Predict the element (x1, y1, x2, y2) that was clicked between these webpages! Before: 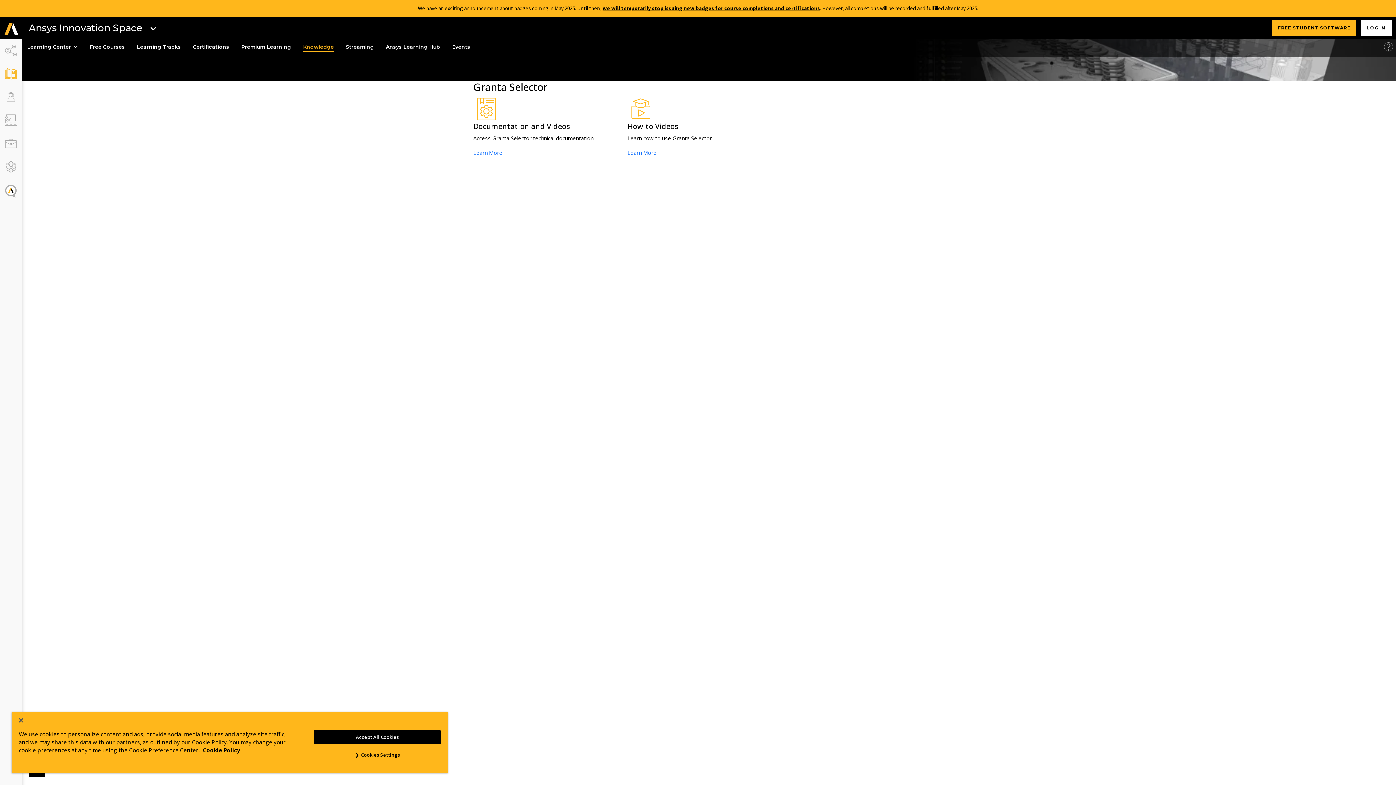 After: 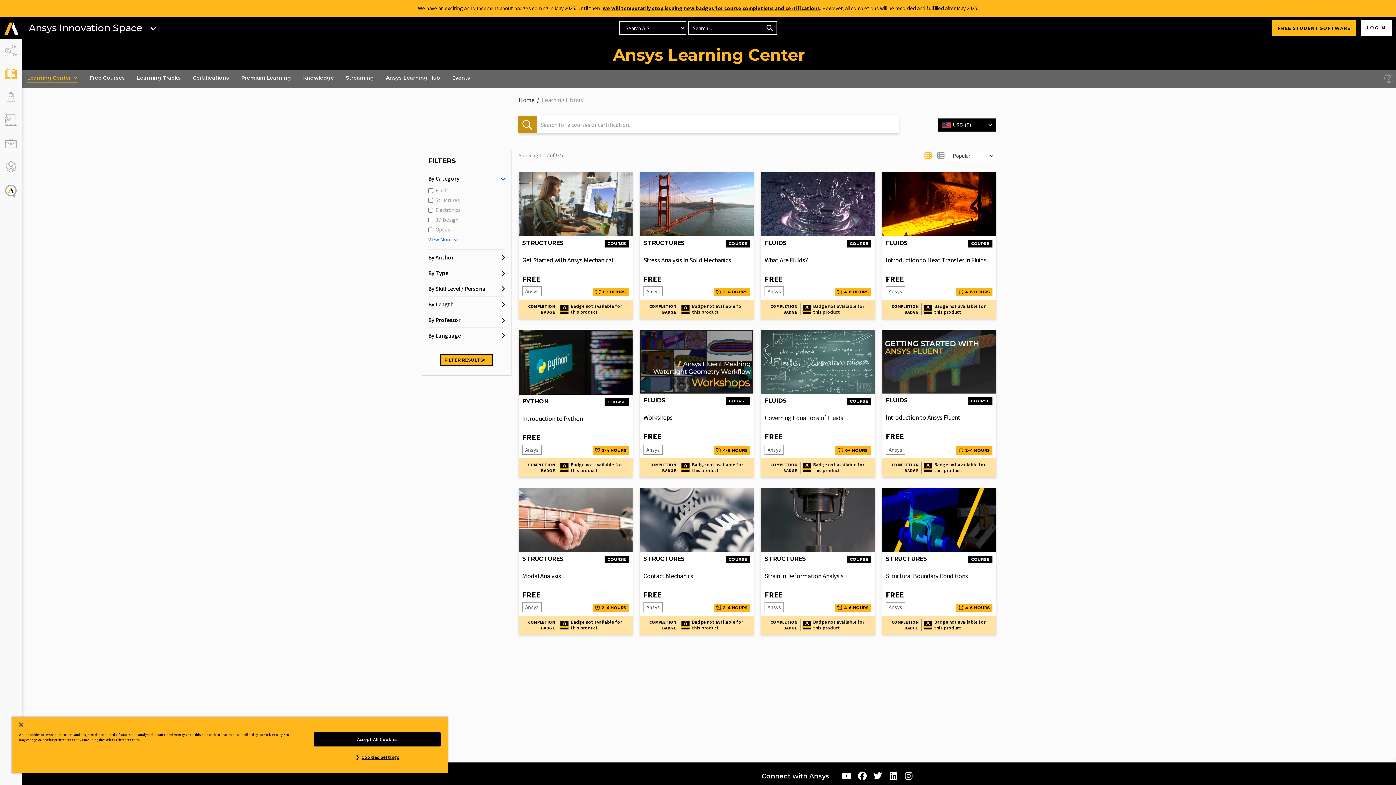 Action: label: Learning Center bbox: (23, 41, 80, 52)